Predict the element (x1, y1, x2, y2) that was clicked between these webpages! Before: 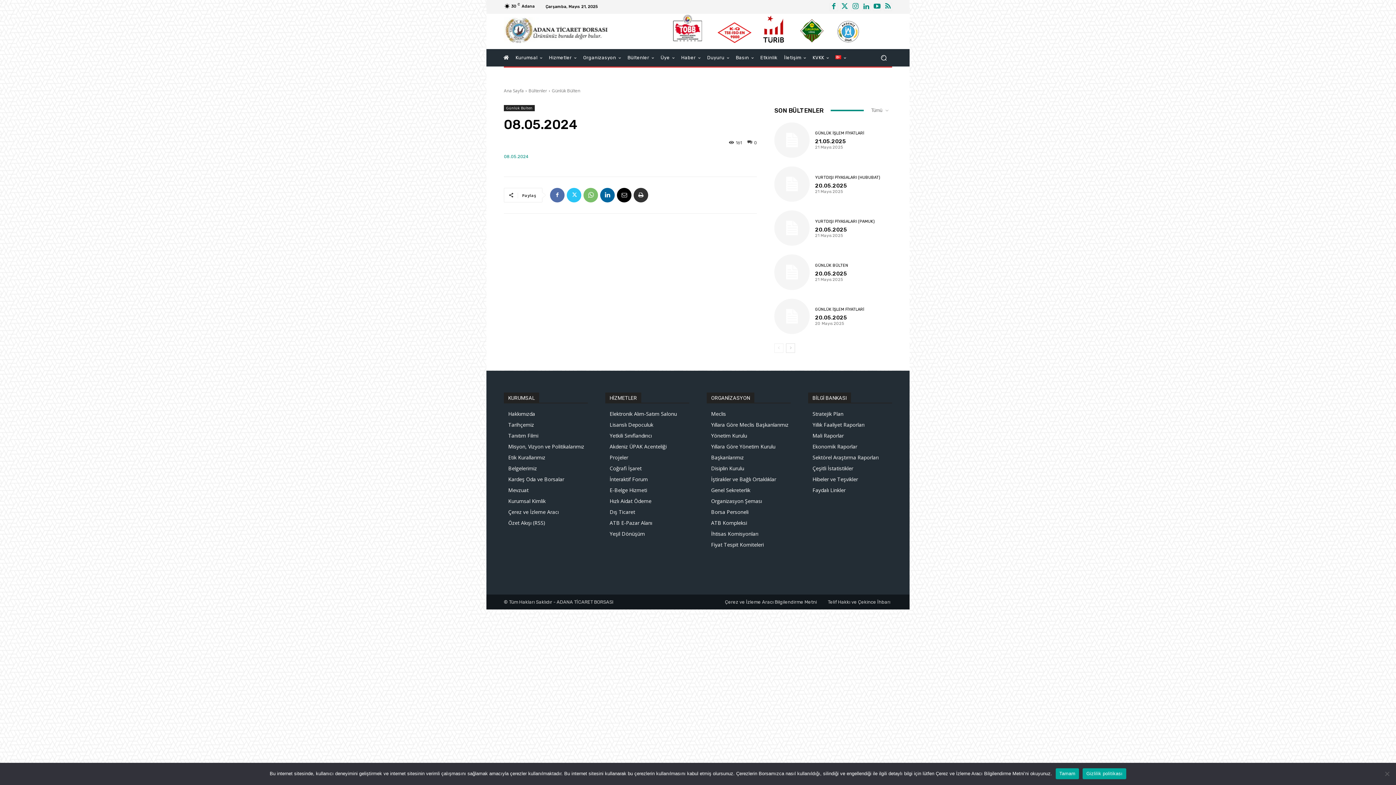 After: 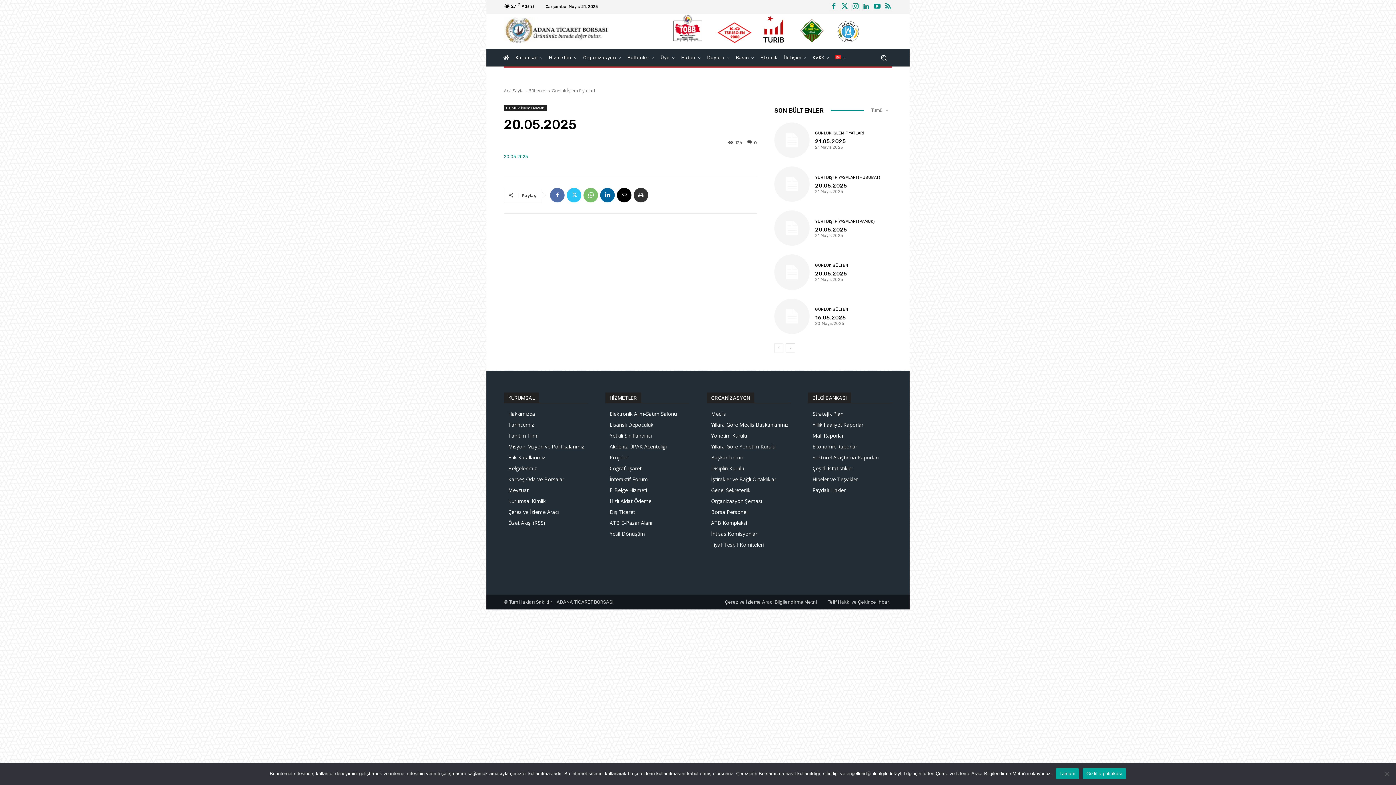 Action: bbox: (774, 298, 809, 334)